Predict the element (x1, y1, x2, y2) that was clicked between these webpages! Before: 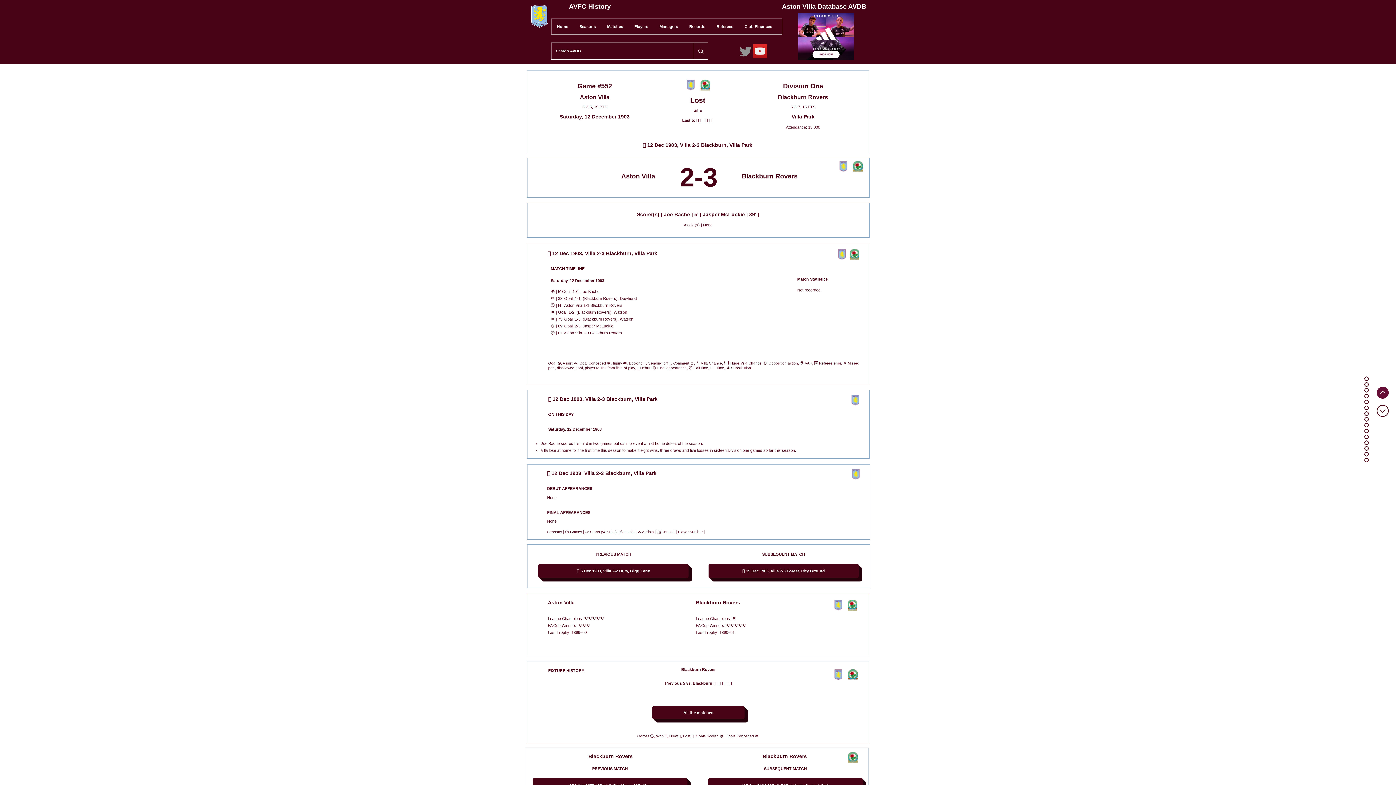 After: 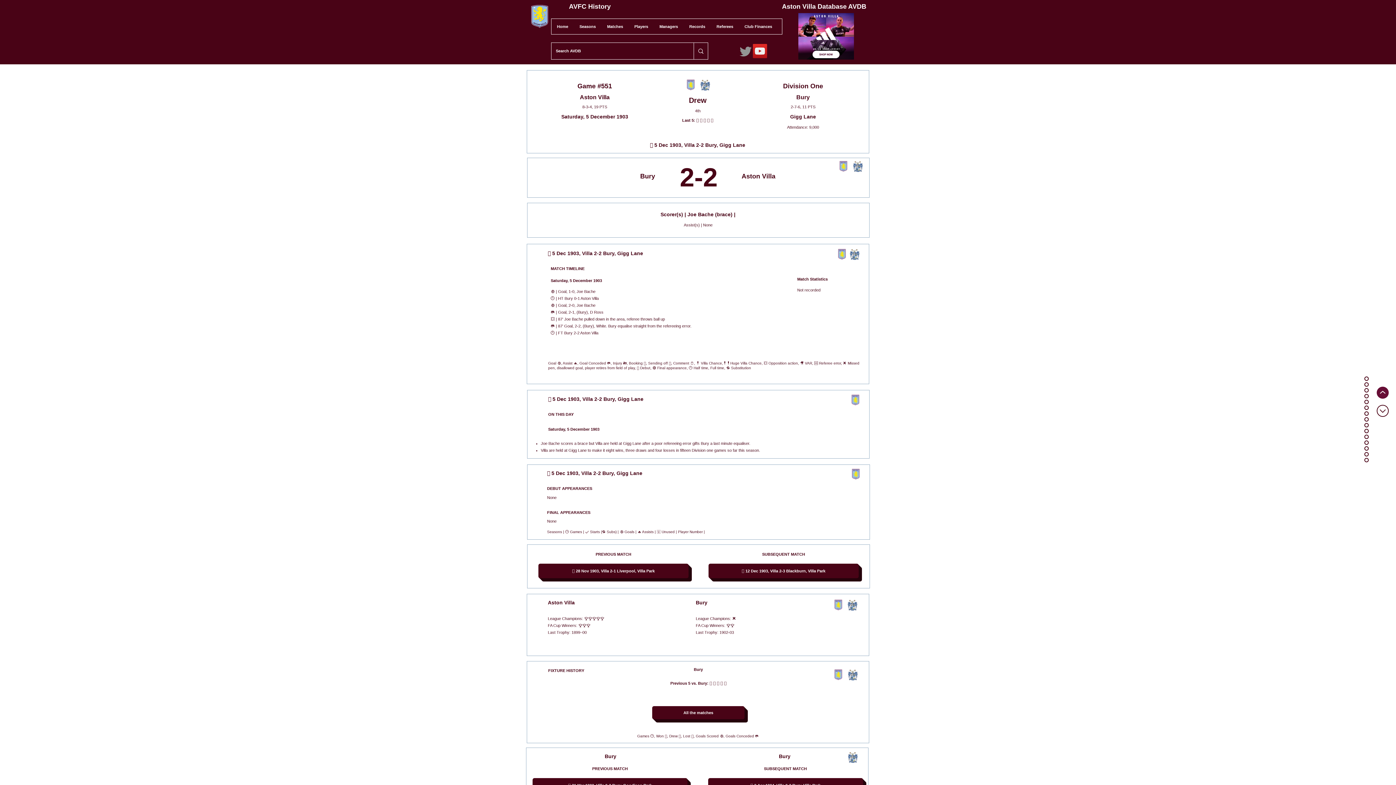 Action: label: 🟨 5 Dec 1903, Villa 2-2 Bury, Gigg Lane bbox: (538, 564, 688, 578)